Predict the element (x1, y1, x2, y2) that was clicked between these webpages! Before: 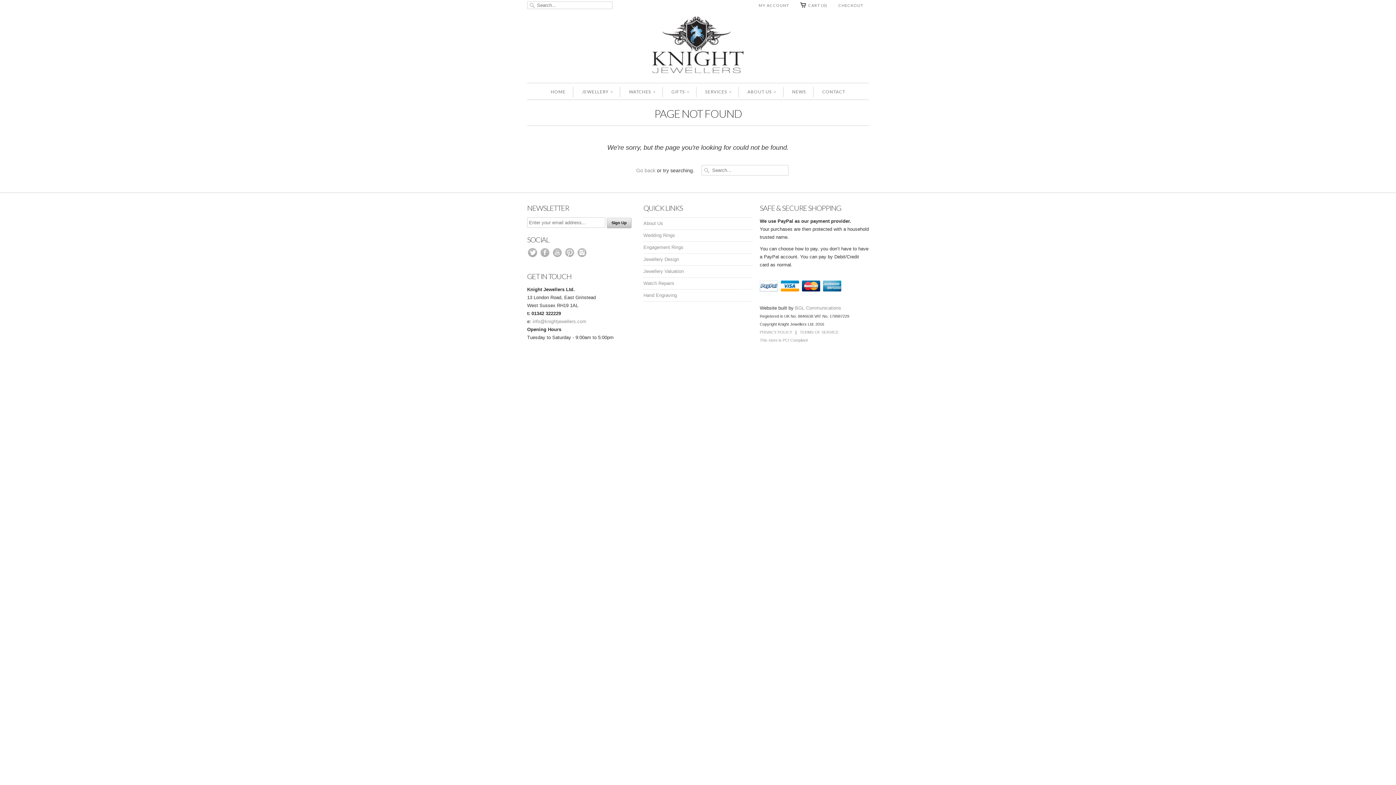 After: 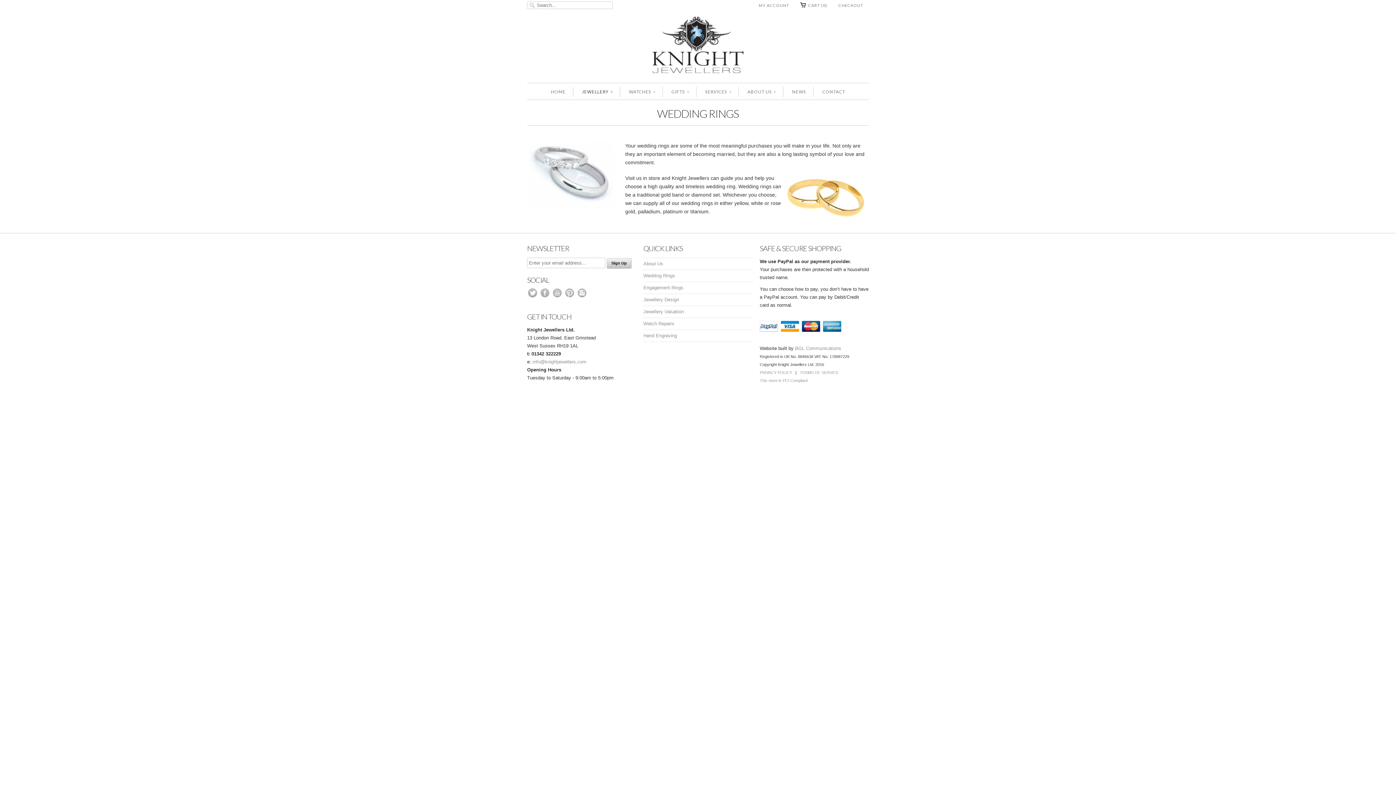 Action: label: Wedding Rings bbox: (643, 232, 675, 238)